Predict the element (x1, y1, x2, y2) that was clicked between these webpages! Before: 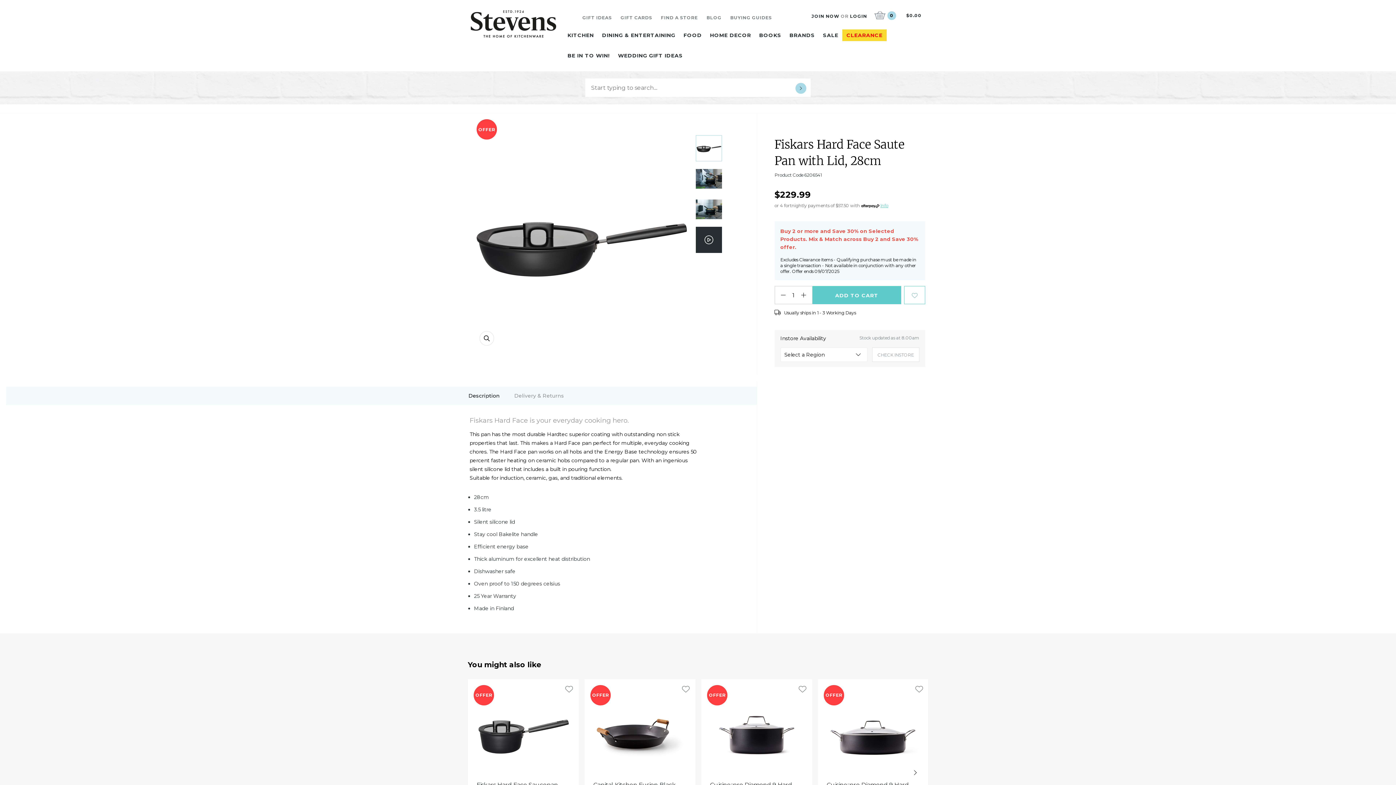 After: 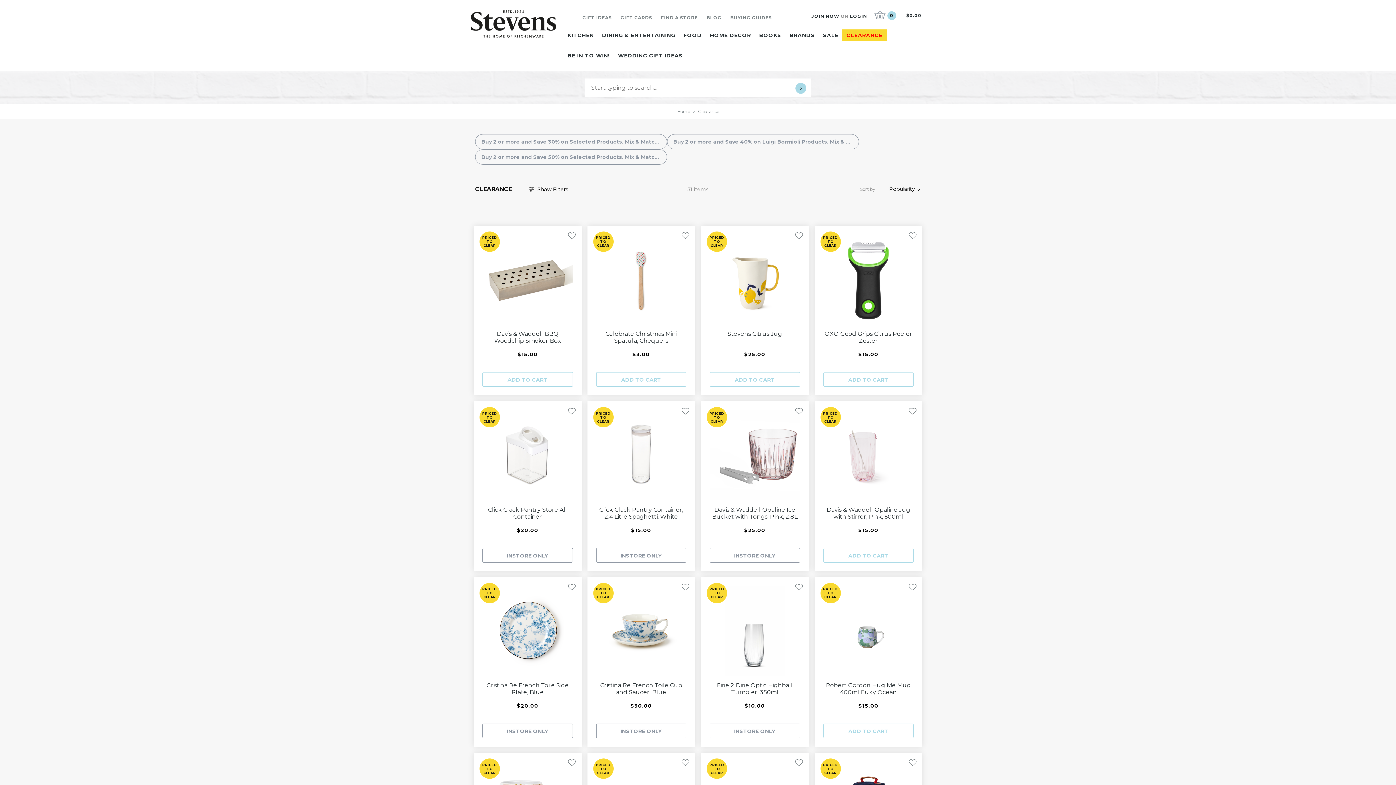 Action: bbox: (842, 29, 886, 41) label: CLEARANCE